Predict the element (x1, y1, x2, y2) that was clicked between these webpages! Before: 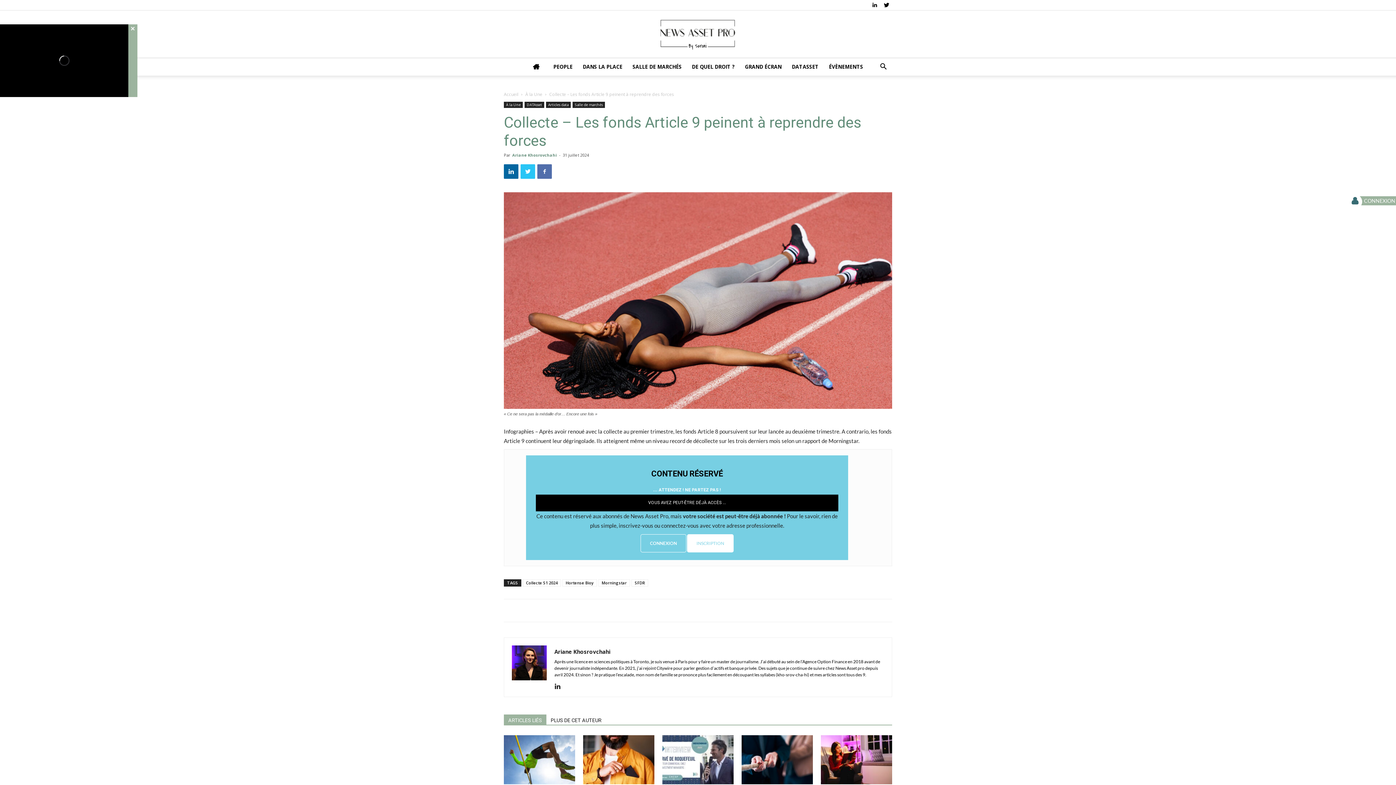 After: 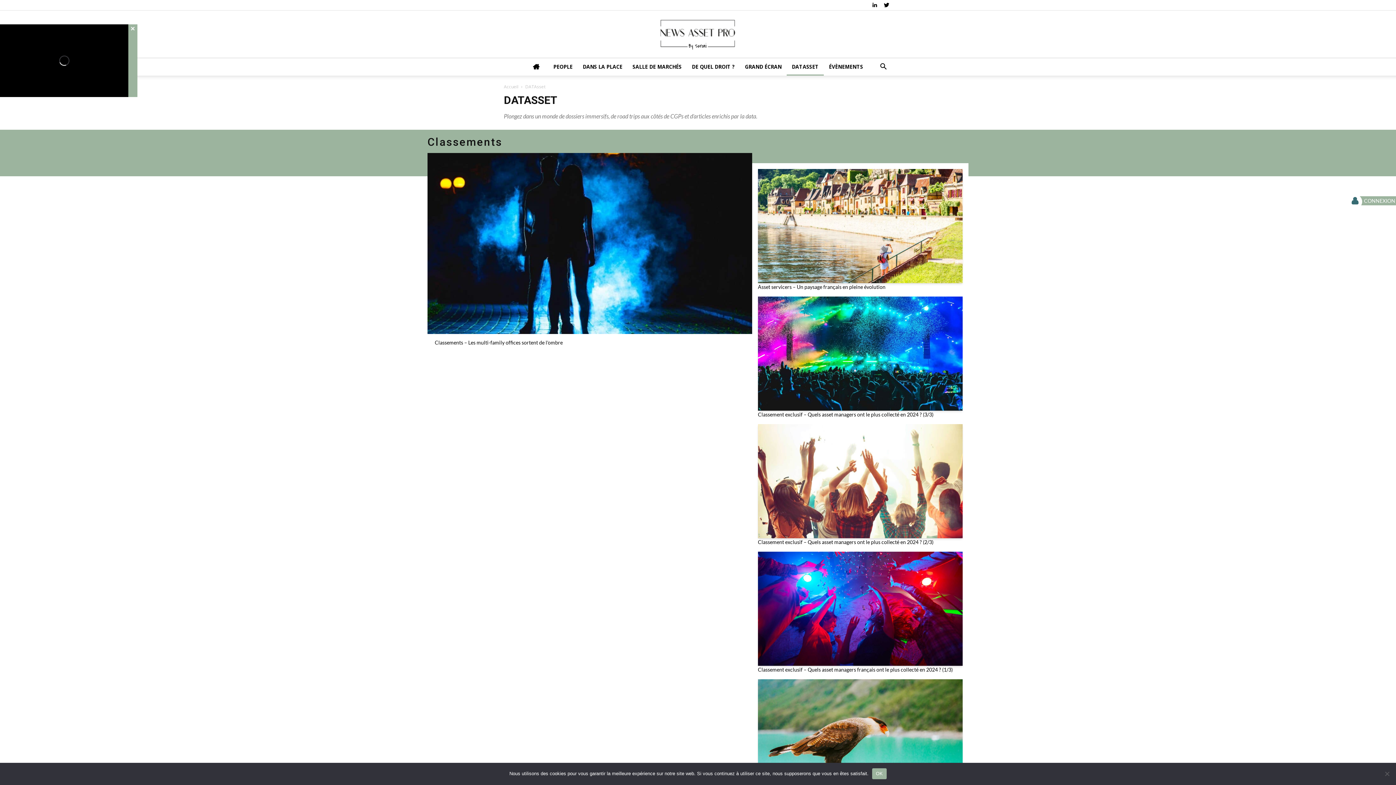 Action: bbox: (786, 58, 824, 75) label: DATASSET